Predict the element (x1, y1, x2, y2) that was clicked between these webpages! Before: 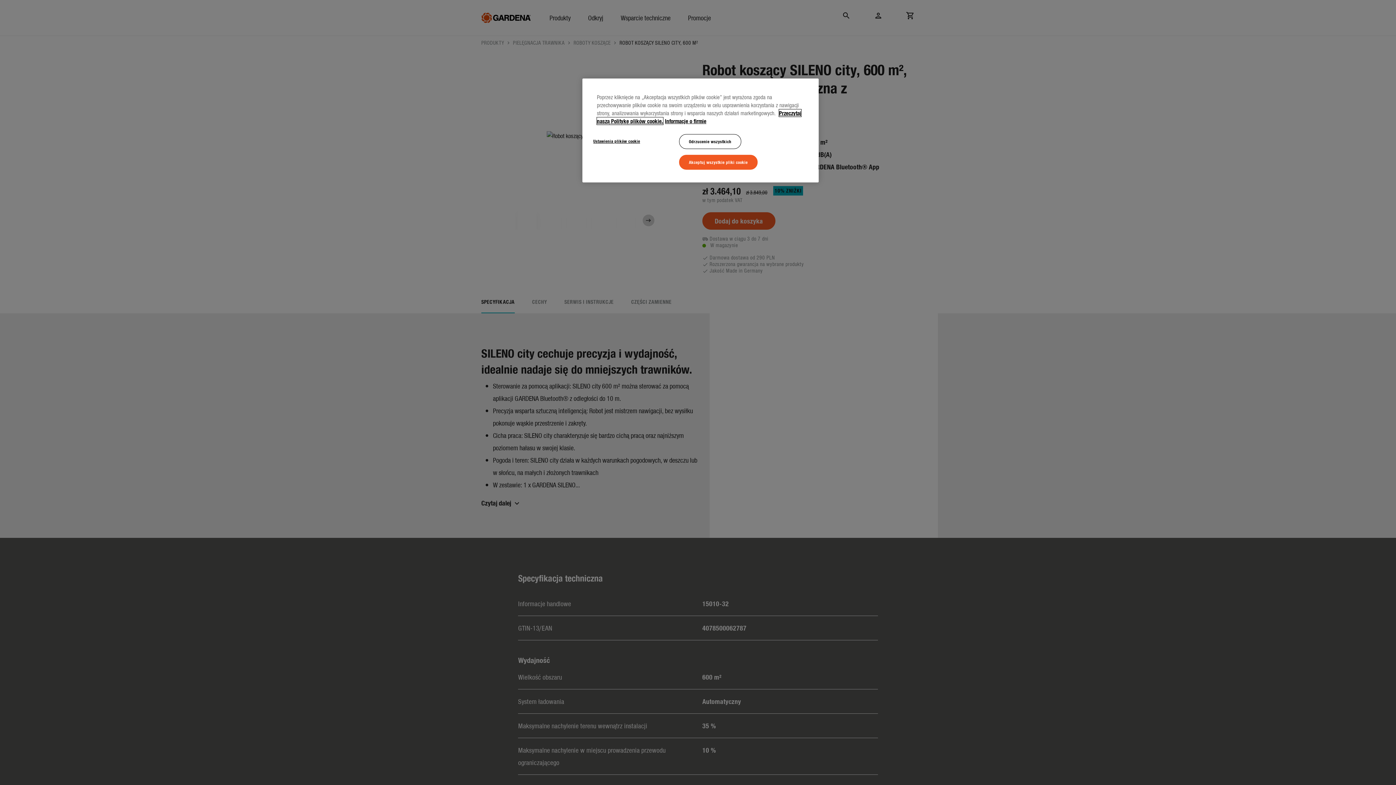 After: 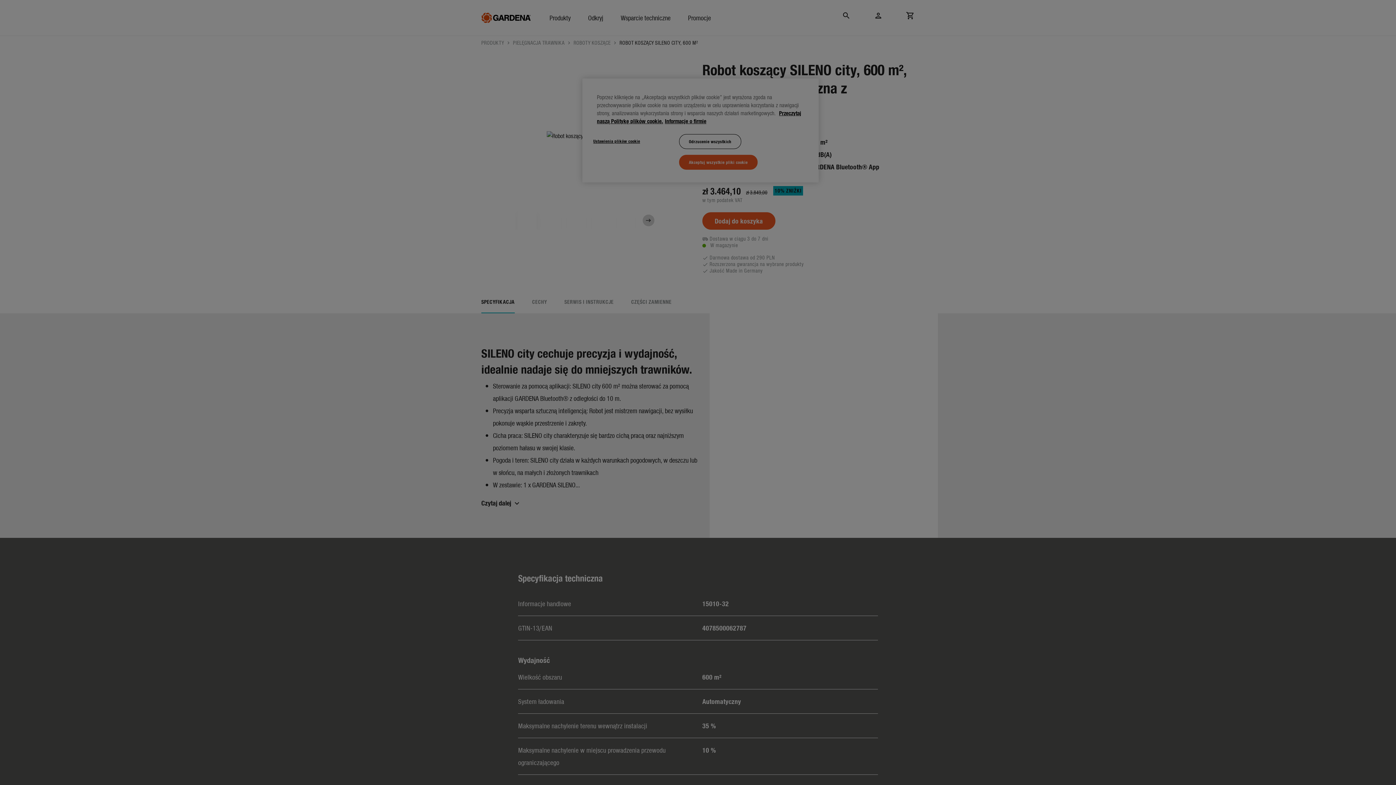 Action: label: Ustawienia plików cookie bbox: (593, 134, 642, 148)